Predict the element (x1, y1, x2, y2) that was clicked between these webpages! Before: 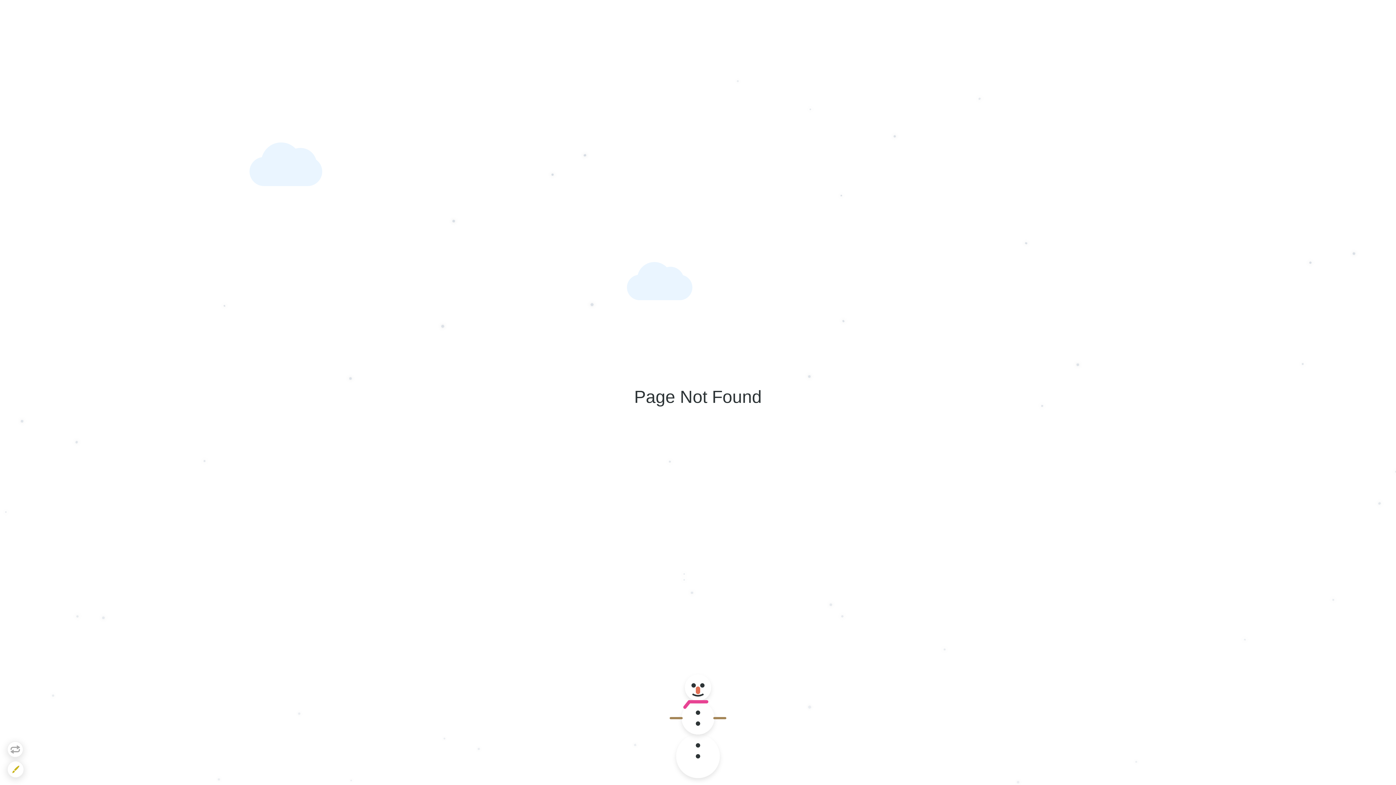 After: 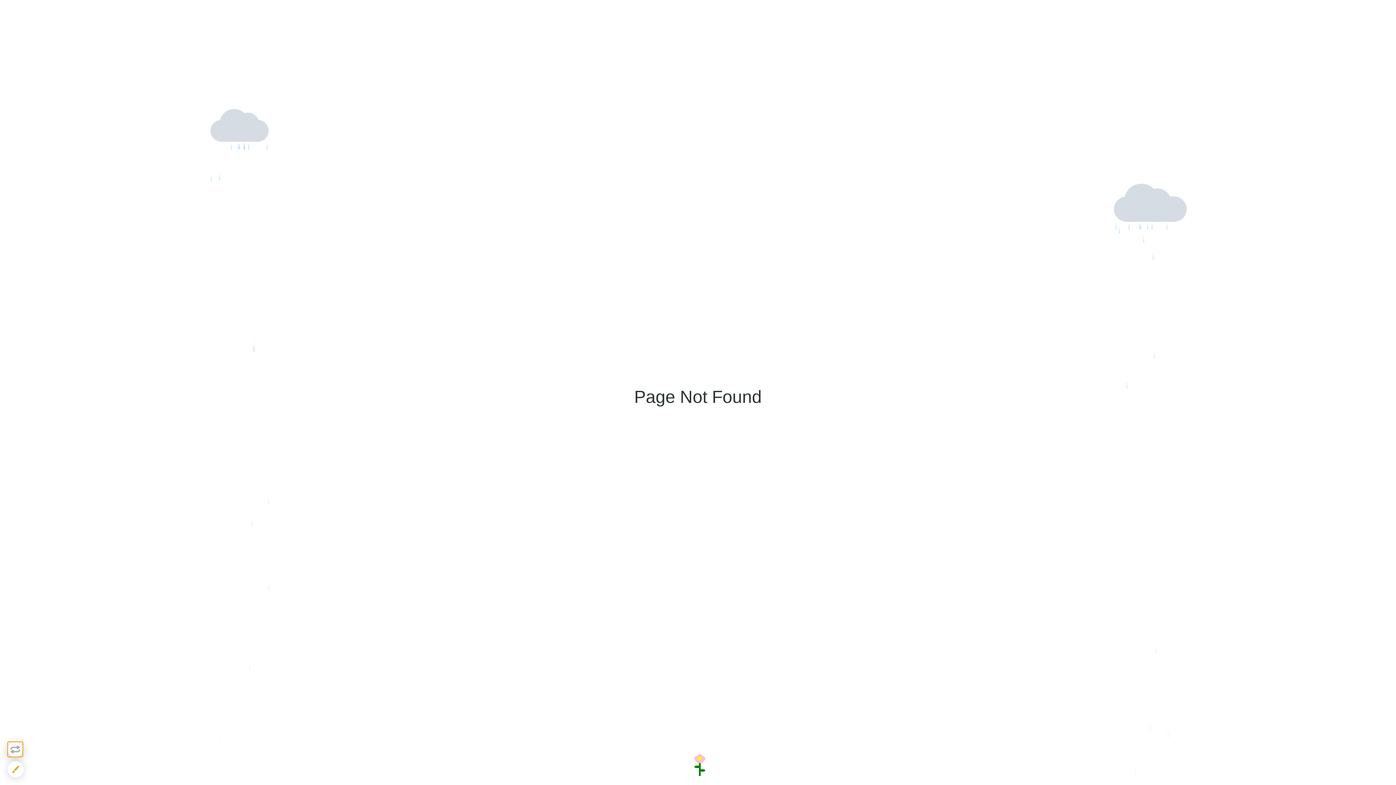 Action: bbox: (7, 741, 23, 757)